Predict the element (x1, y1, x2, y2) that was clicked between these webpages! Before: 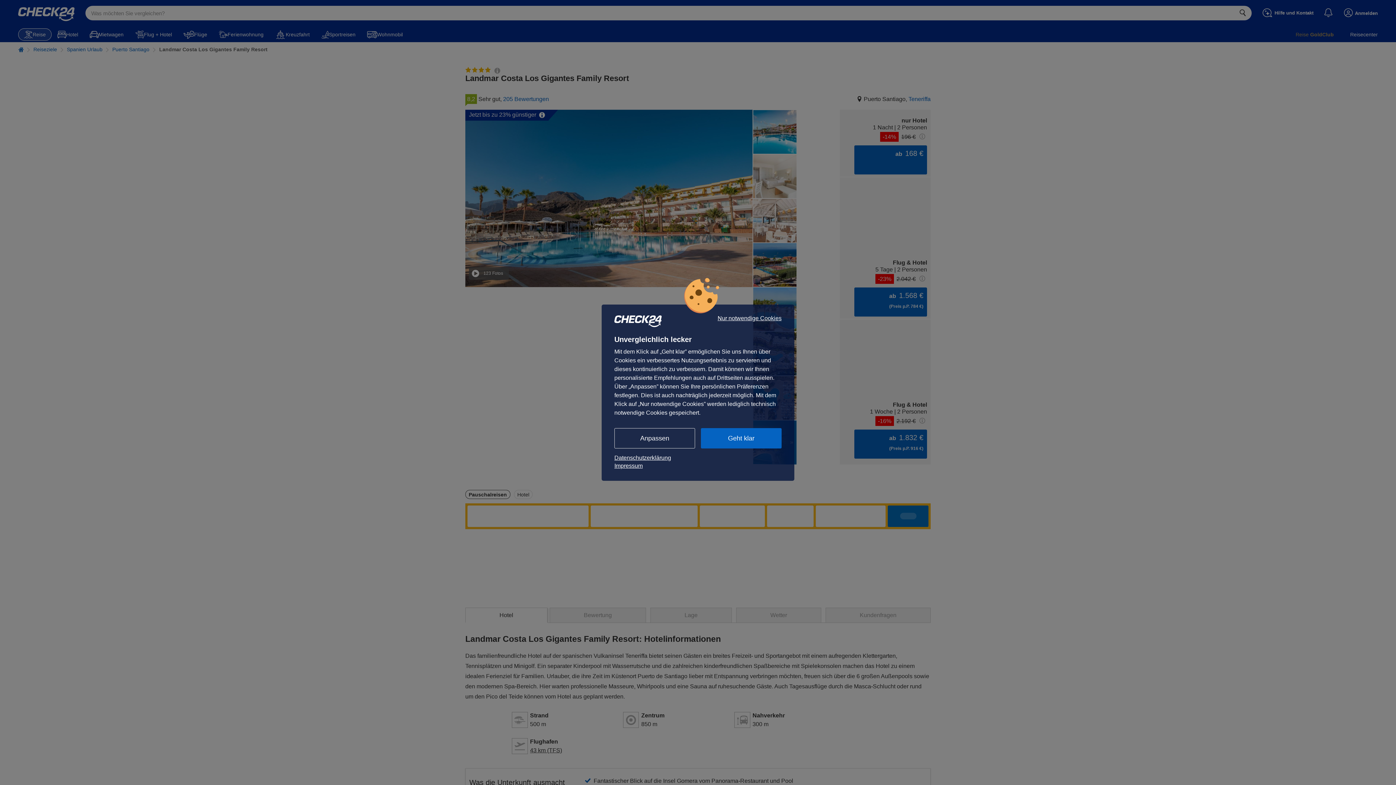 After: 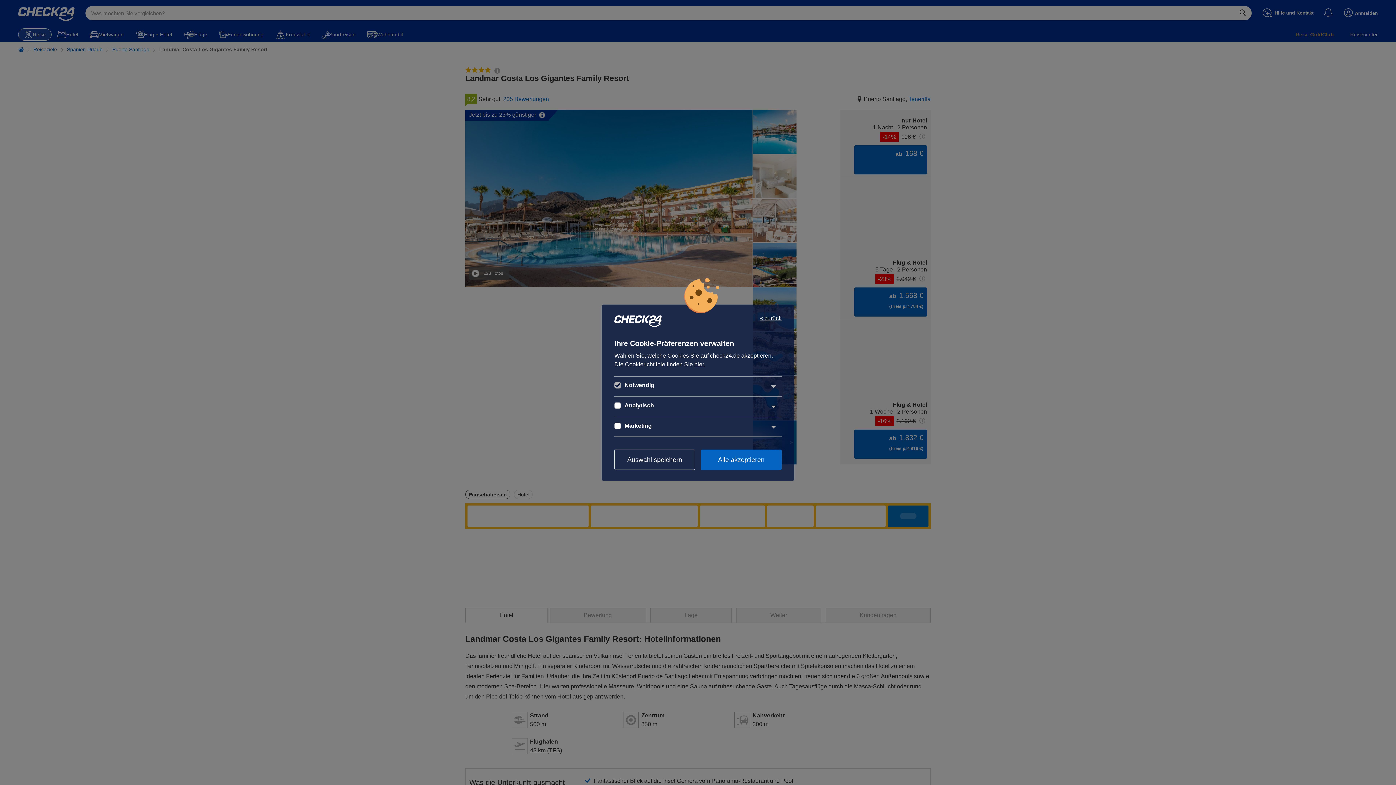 Action: label: Anpassen bbox: (614, 428, 695, 448)